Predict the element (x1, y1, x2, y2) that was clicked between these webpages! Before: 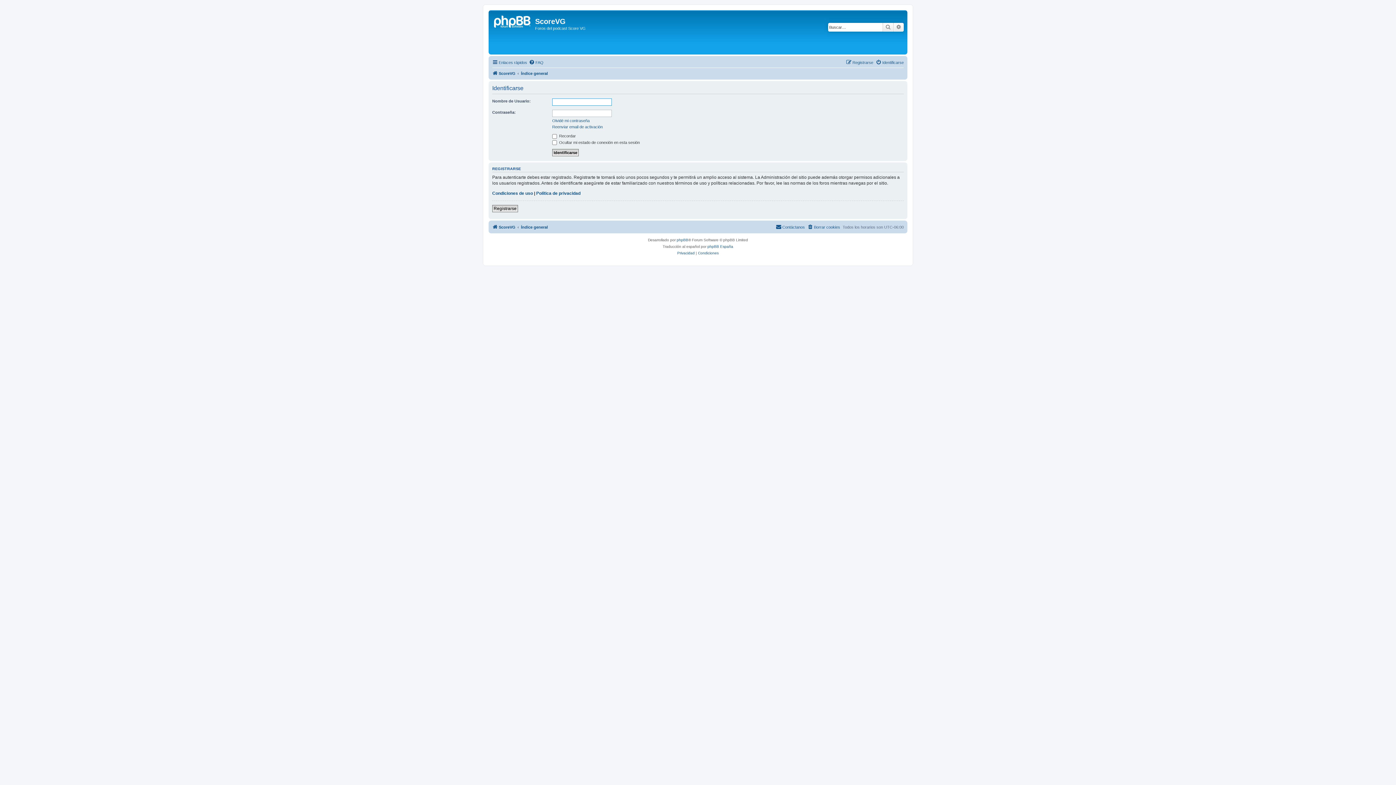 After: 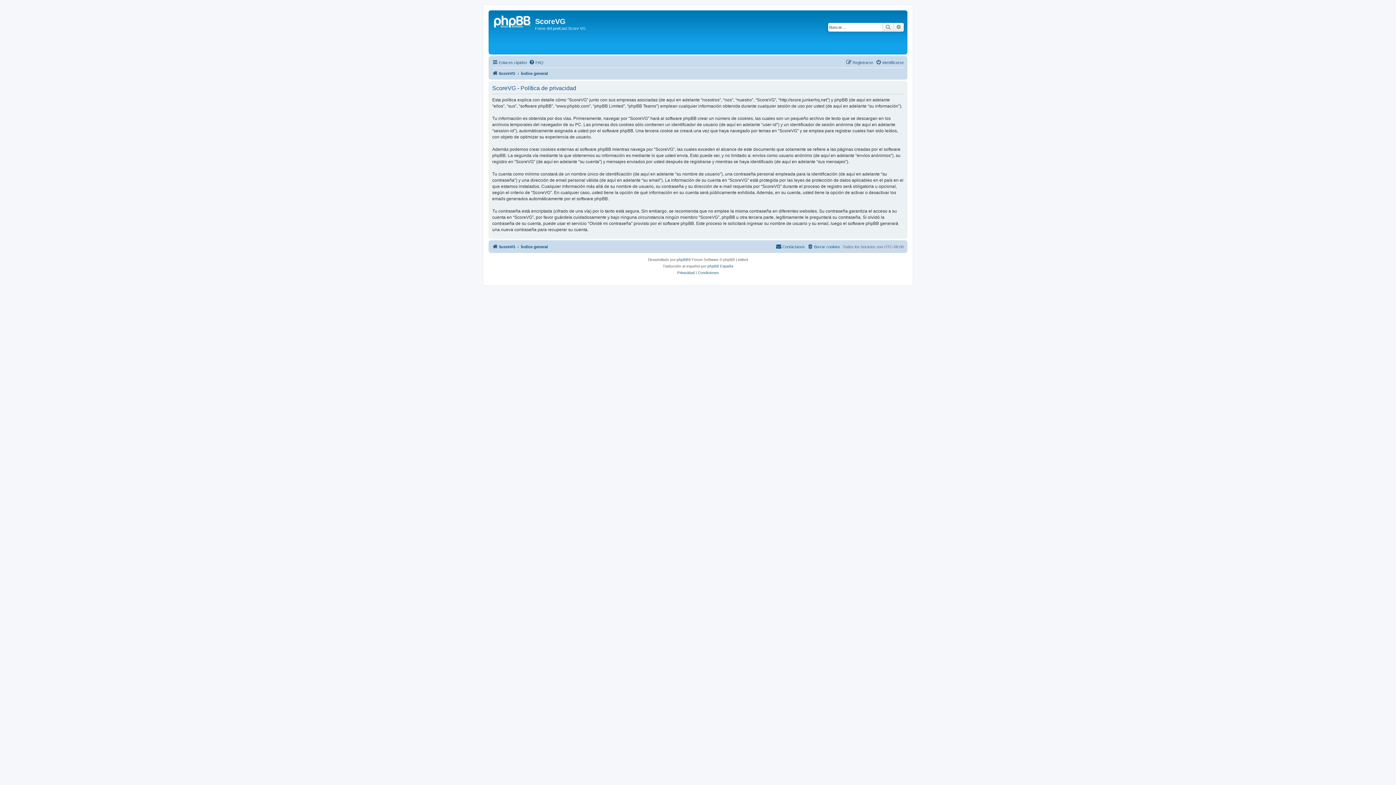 Action: label: Política de privacidad bbox: (536, 190, 580, 196)